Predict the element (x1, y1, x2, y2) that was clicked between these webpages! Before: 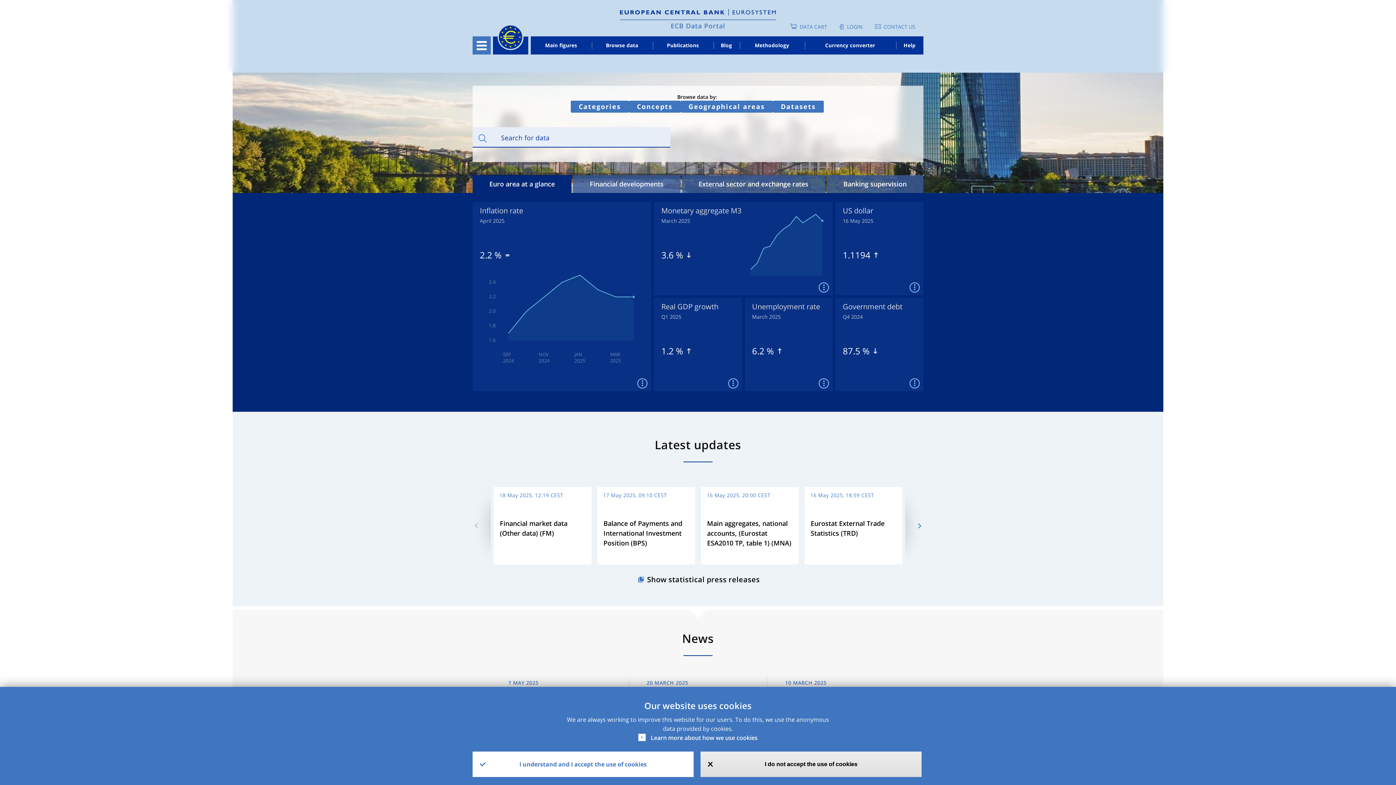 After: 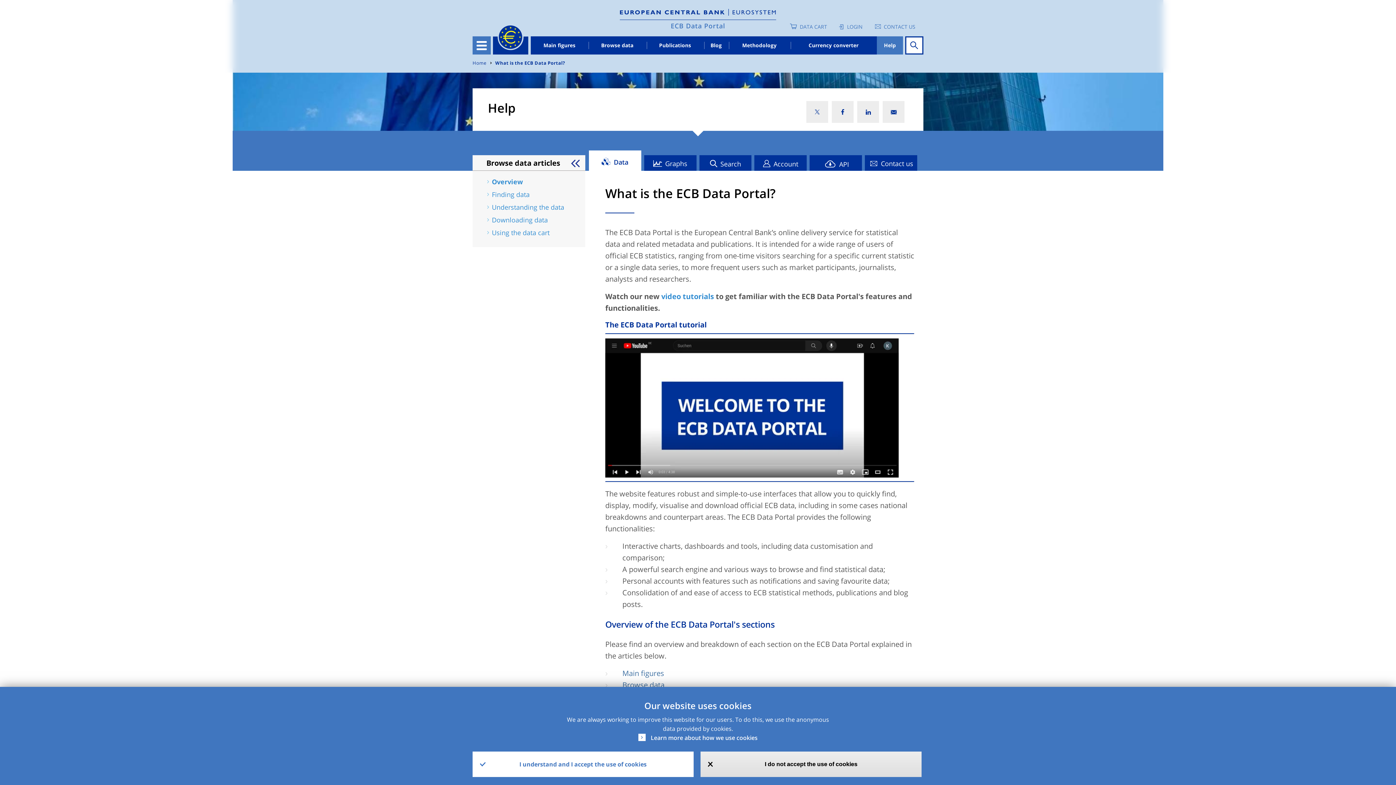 Action: bbox: (896, 36, 923, 54) label: Help